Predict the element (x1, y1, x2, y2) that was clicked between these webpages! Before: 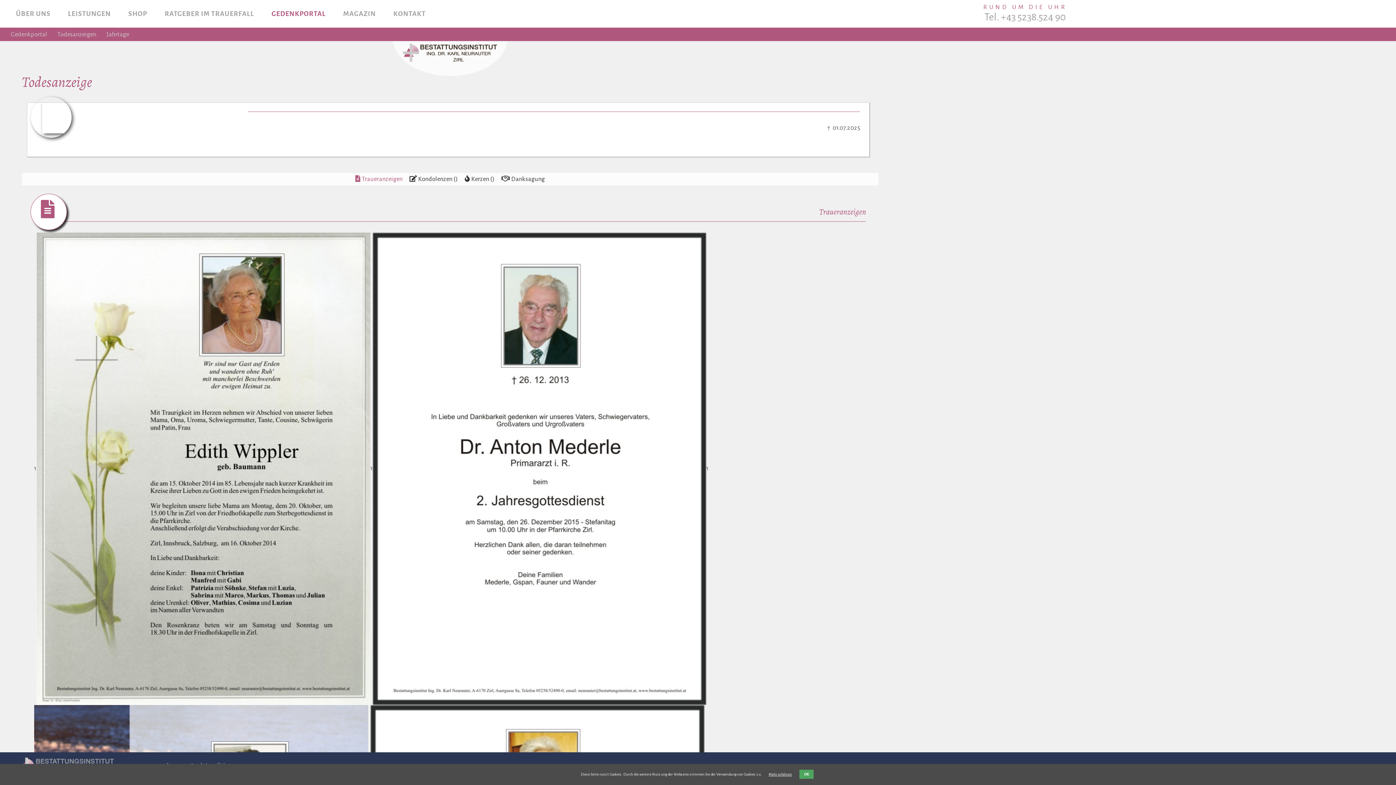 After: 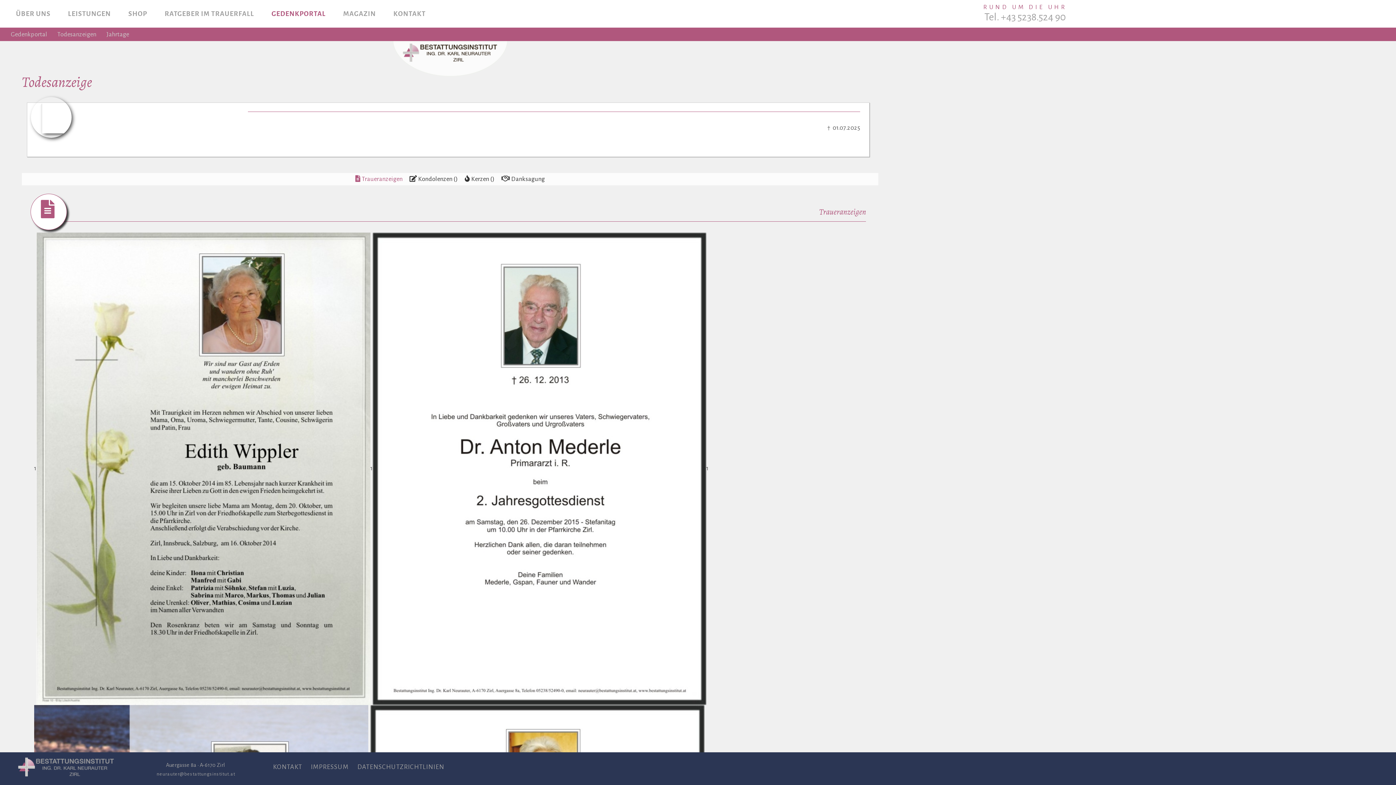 Action: bbox: (799, 770, 813, 779) label: OK